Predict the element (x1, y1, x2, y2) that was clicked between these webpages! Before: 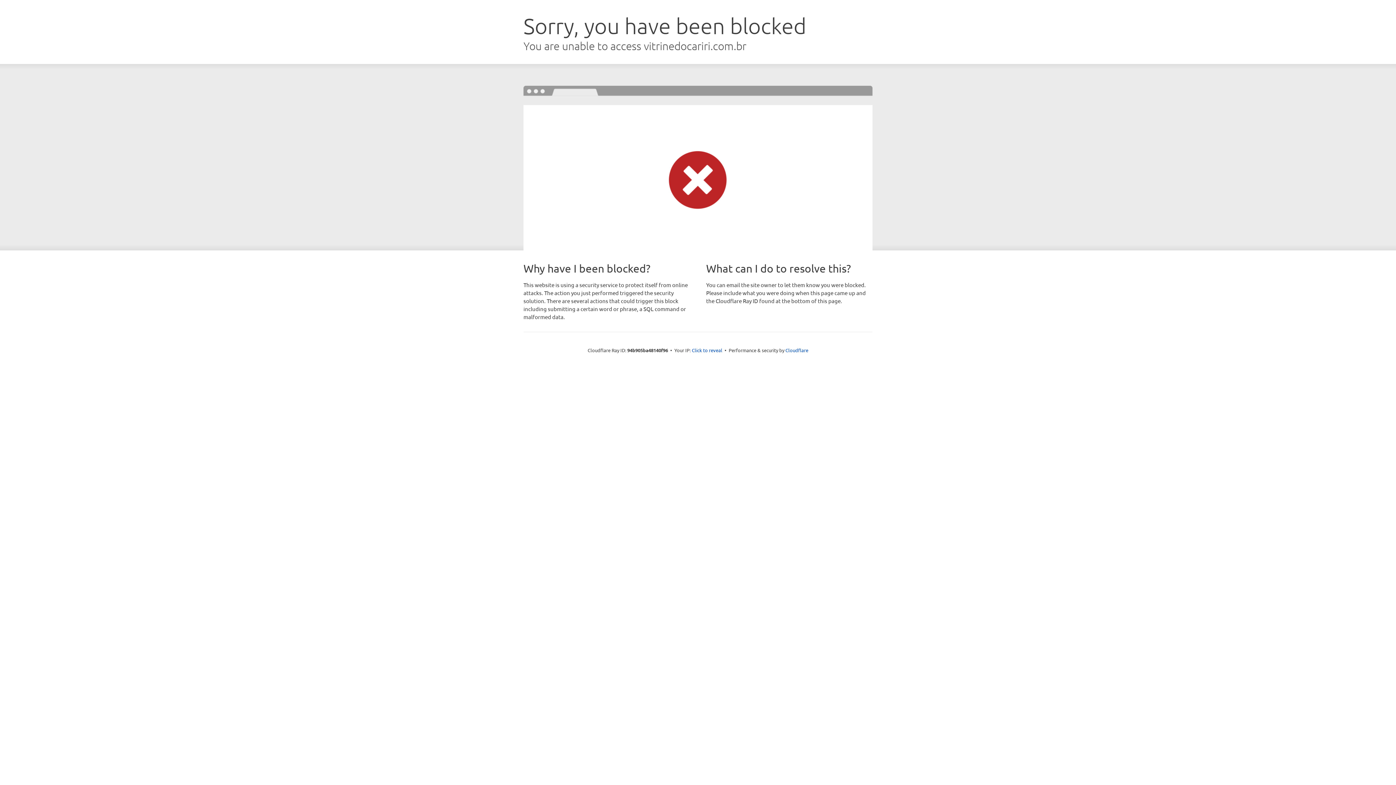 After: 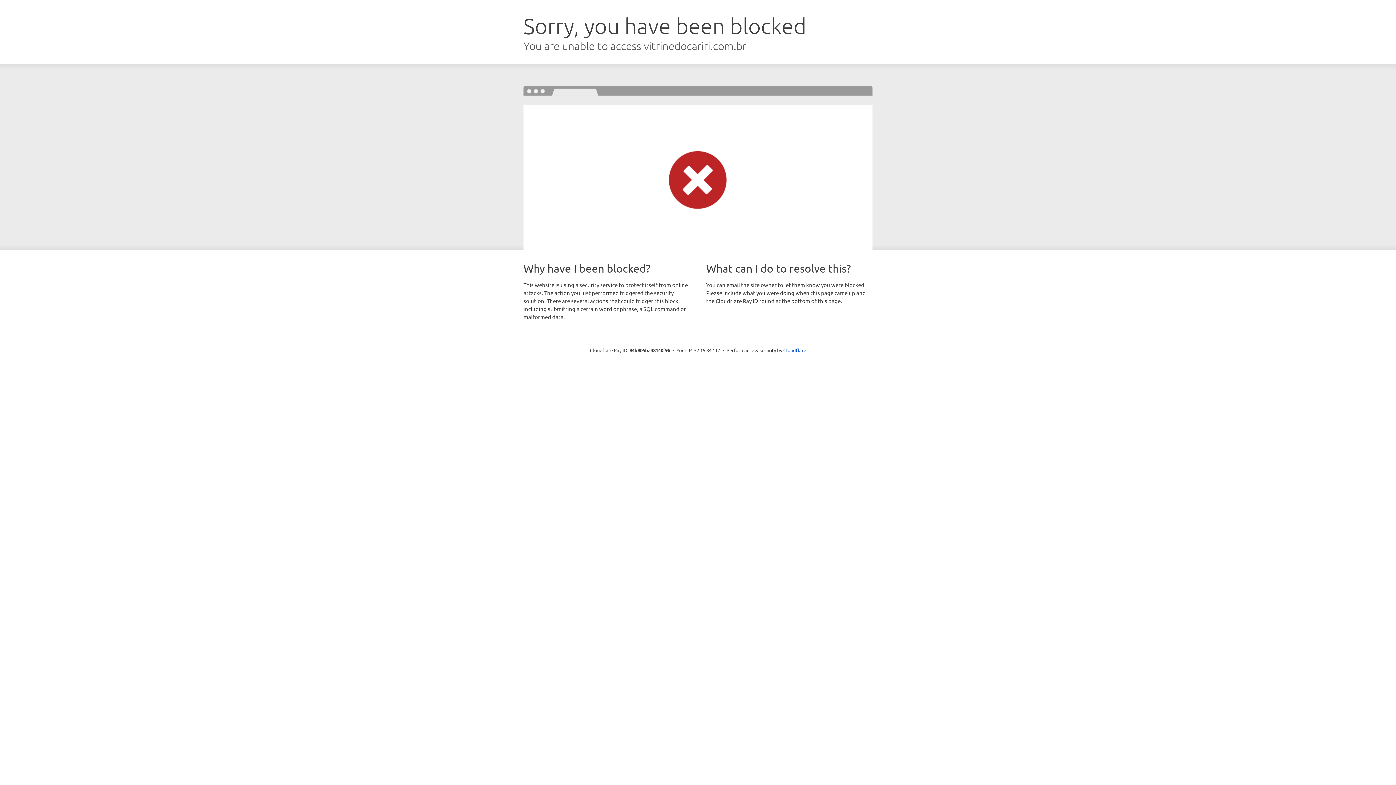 Action: label: Click to reveal bbox: (692, 346, 722, 353)